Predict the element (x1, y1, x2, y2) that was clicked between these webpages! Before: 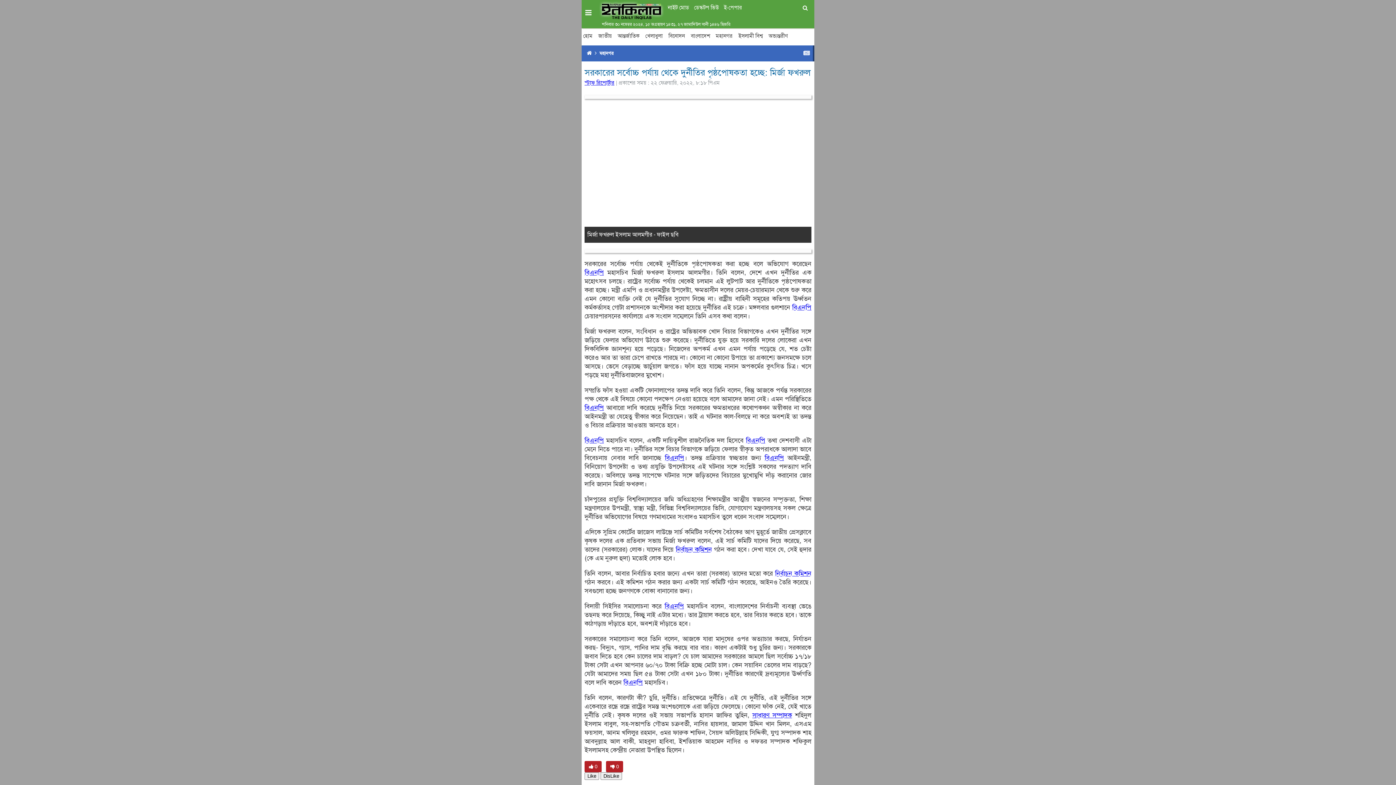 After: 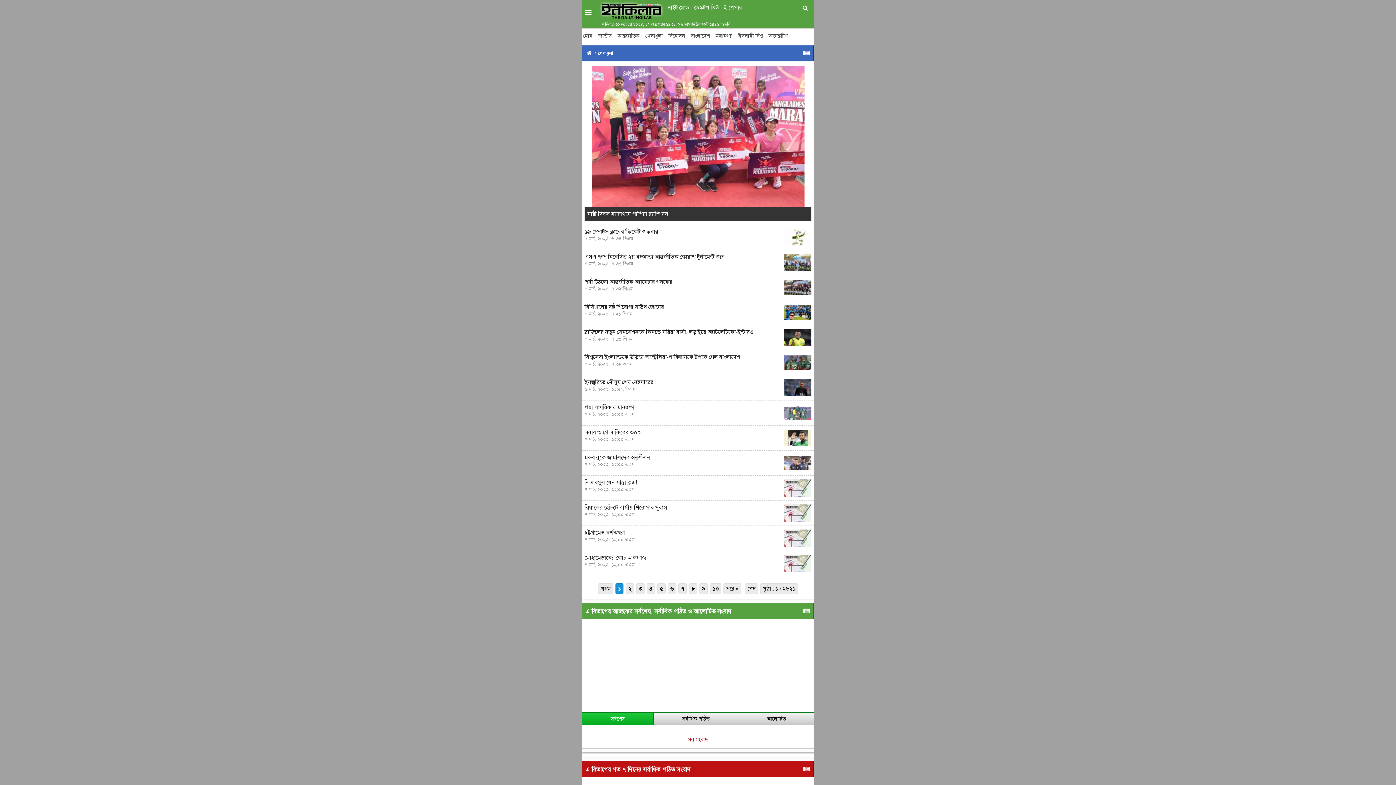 Action: label: খেলাধুলা bbox: (644, 28, 664, 43)